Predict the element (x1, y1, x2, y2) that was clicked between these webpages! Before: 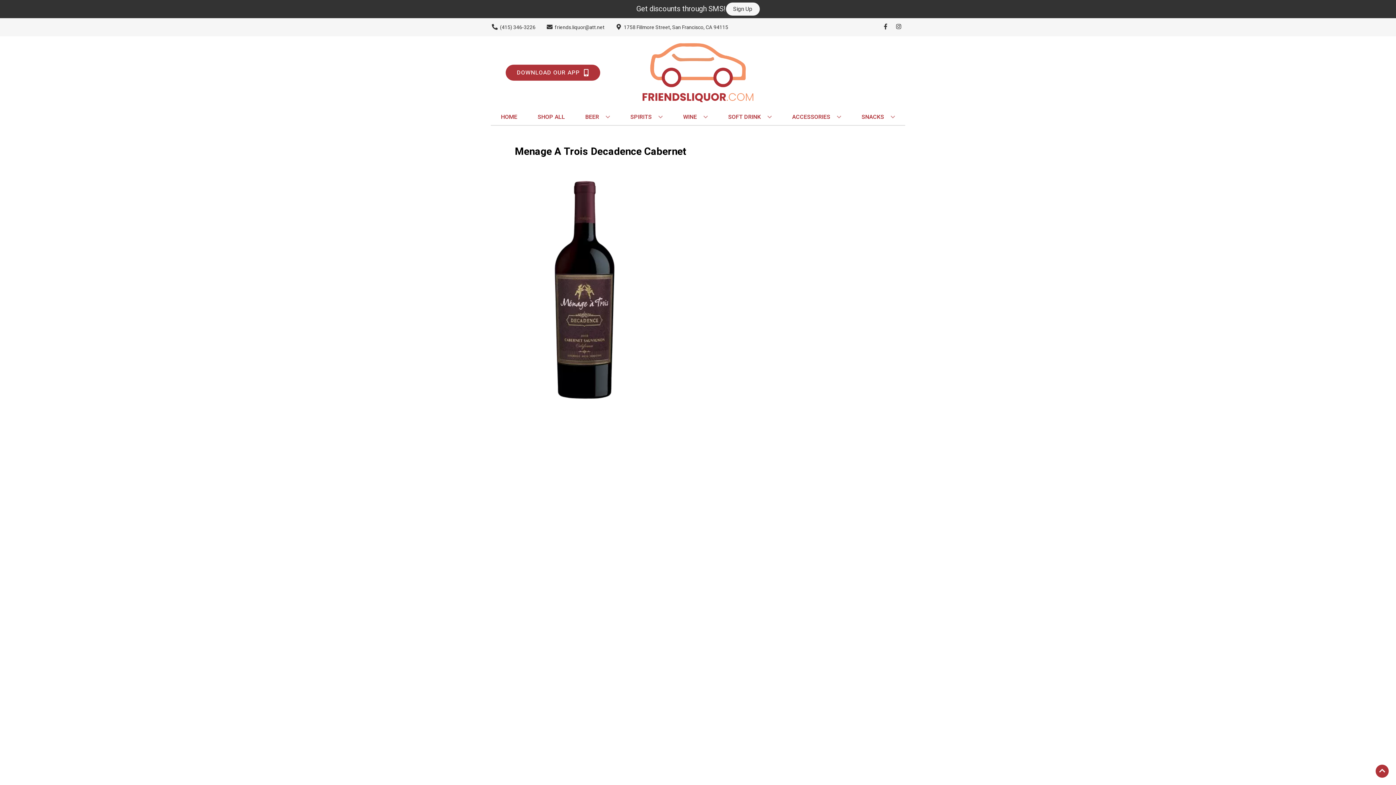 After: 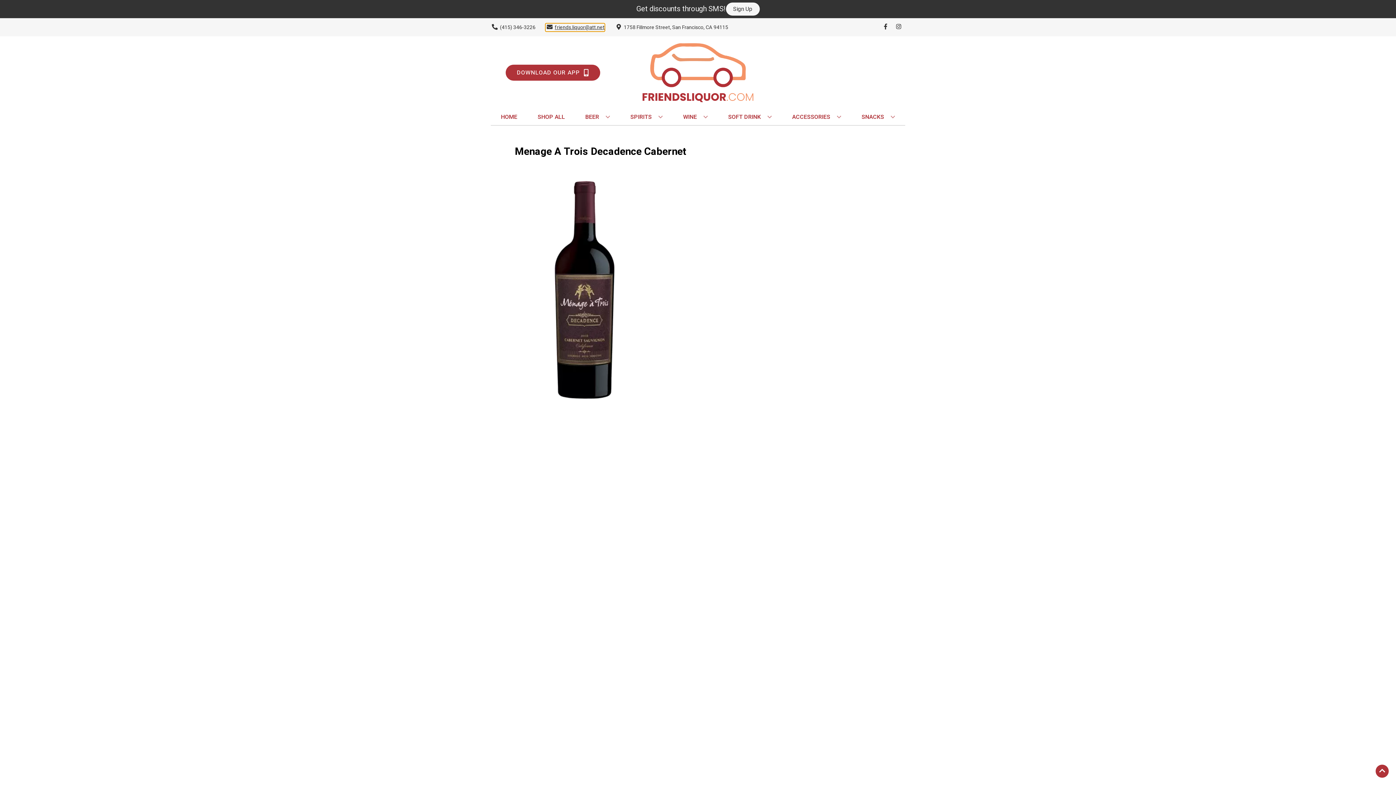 Action: bbox: (545, 23, 604, 31) label: Store Email address is friends.liquor@att.net Clicking will open a link in a new tab